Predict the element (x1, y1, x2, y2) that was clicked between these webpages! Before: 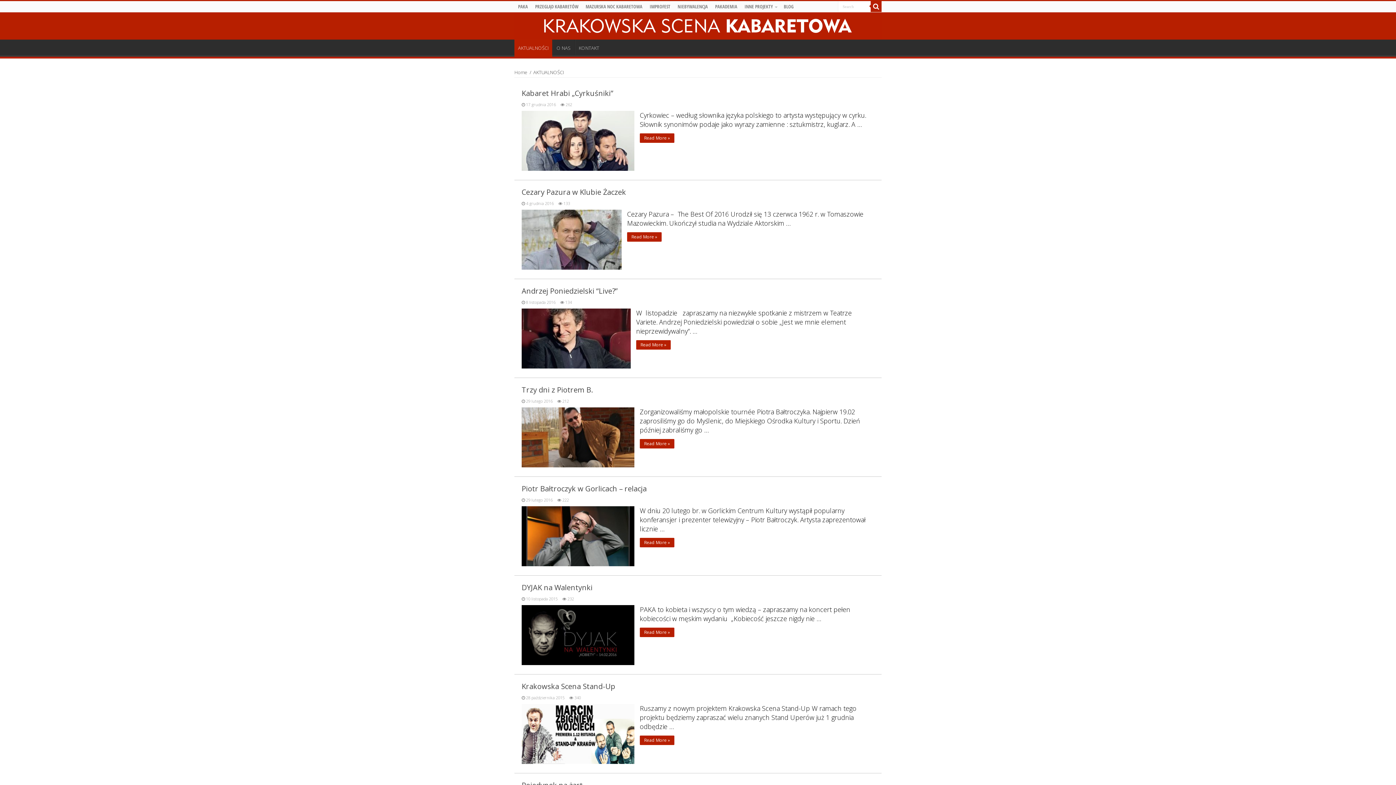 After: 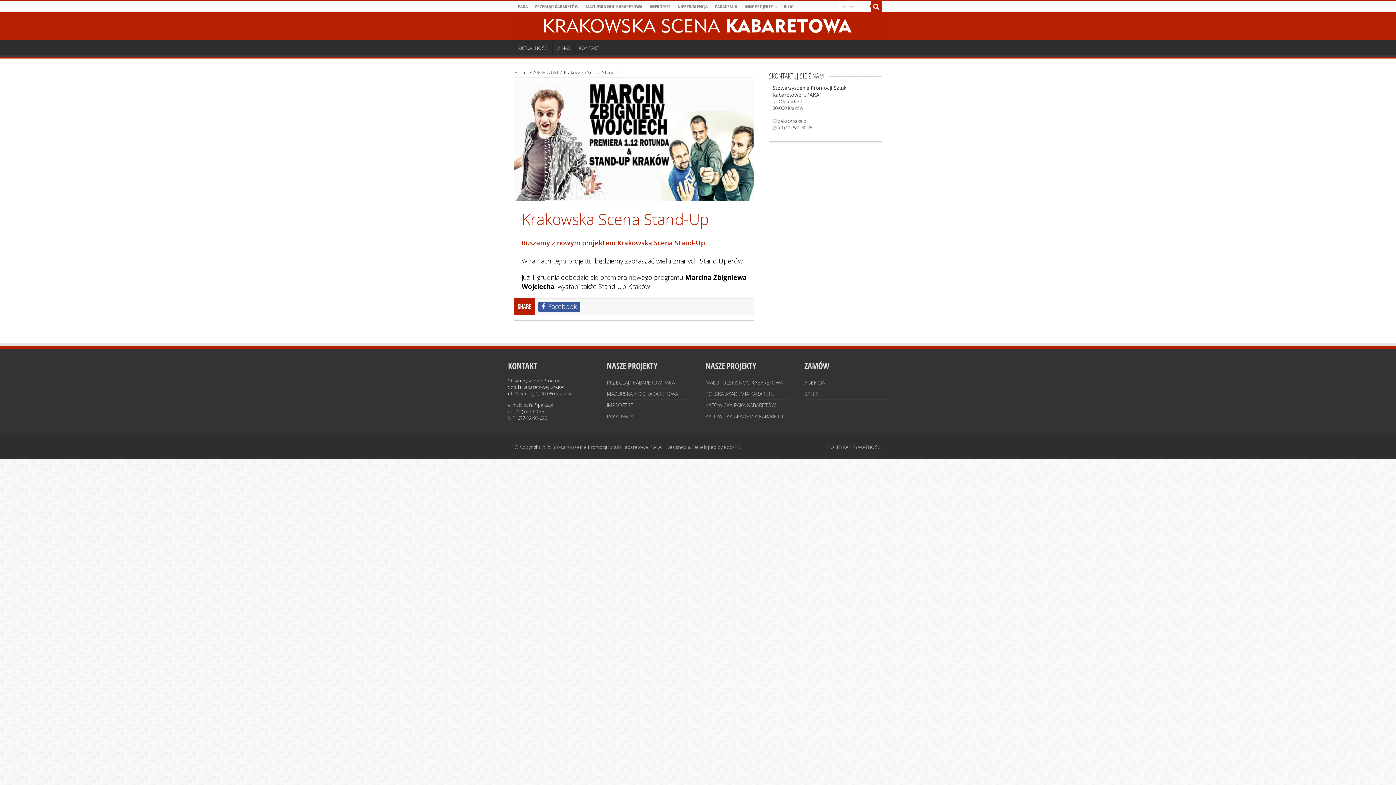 Action: bbox: (521, 681, 615, 691) label: Krakowska Scena Stand-Up